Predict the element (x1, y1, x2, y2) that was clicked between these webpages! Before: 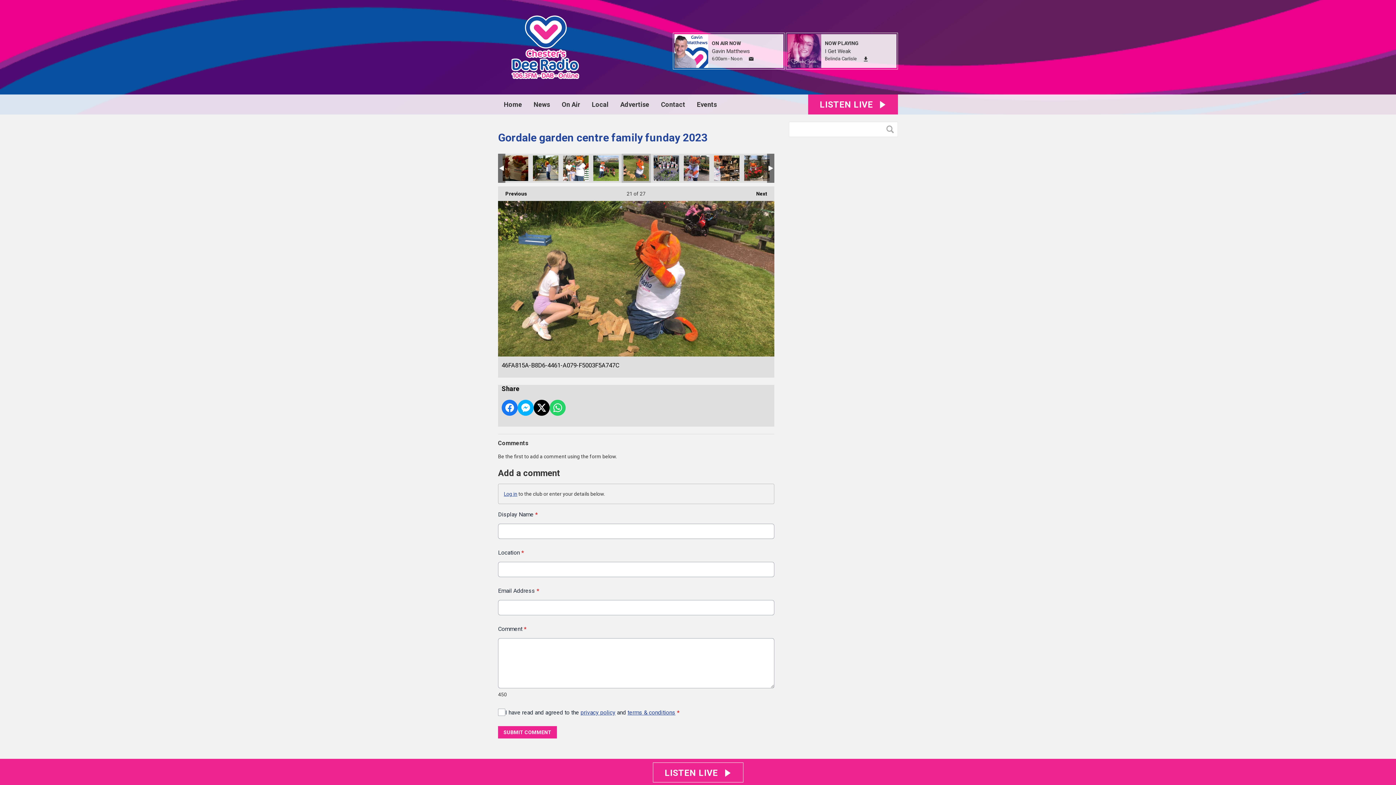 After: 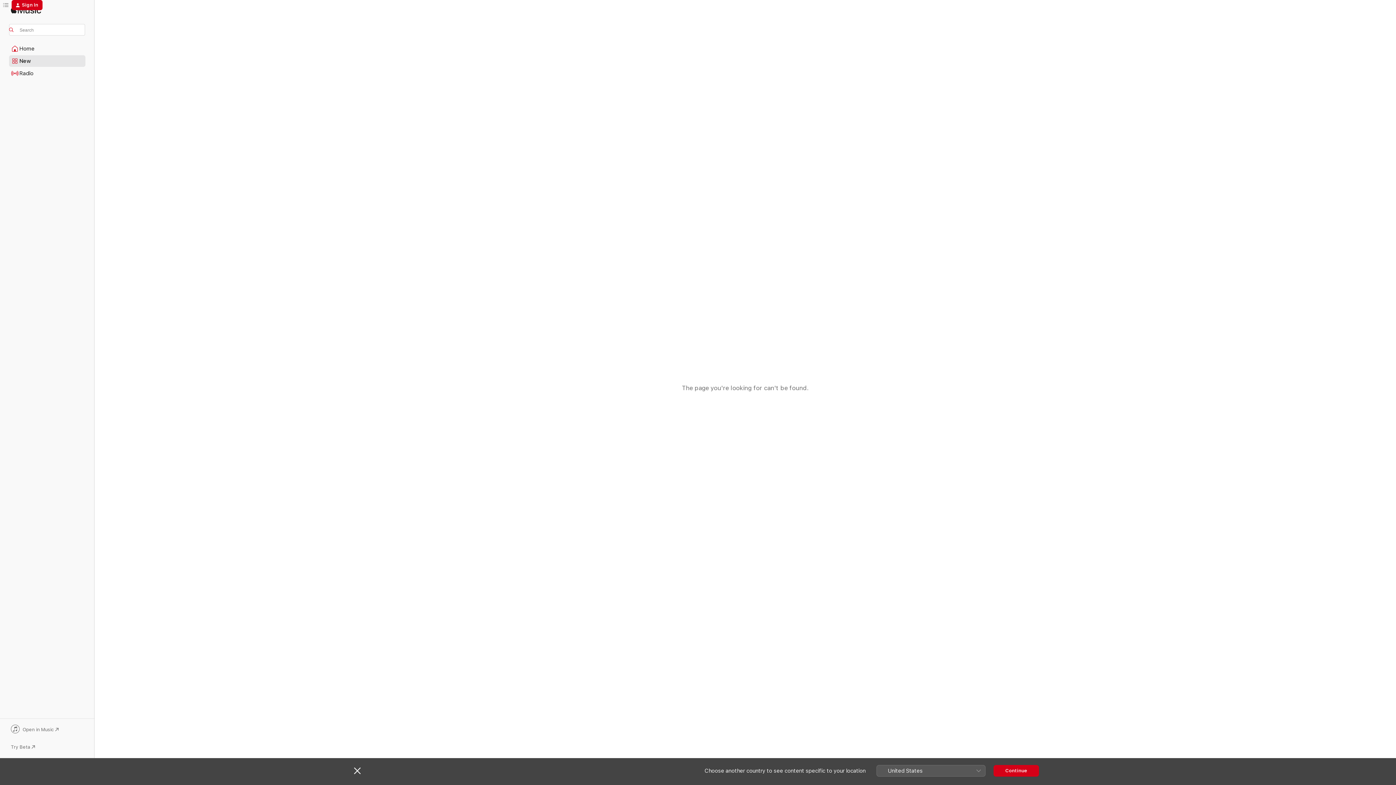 Action: bbox: (863, 56, 868, 61) label: Download